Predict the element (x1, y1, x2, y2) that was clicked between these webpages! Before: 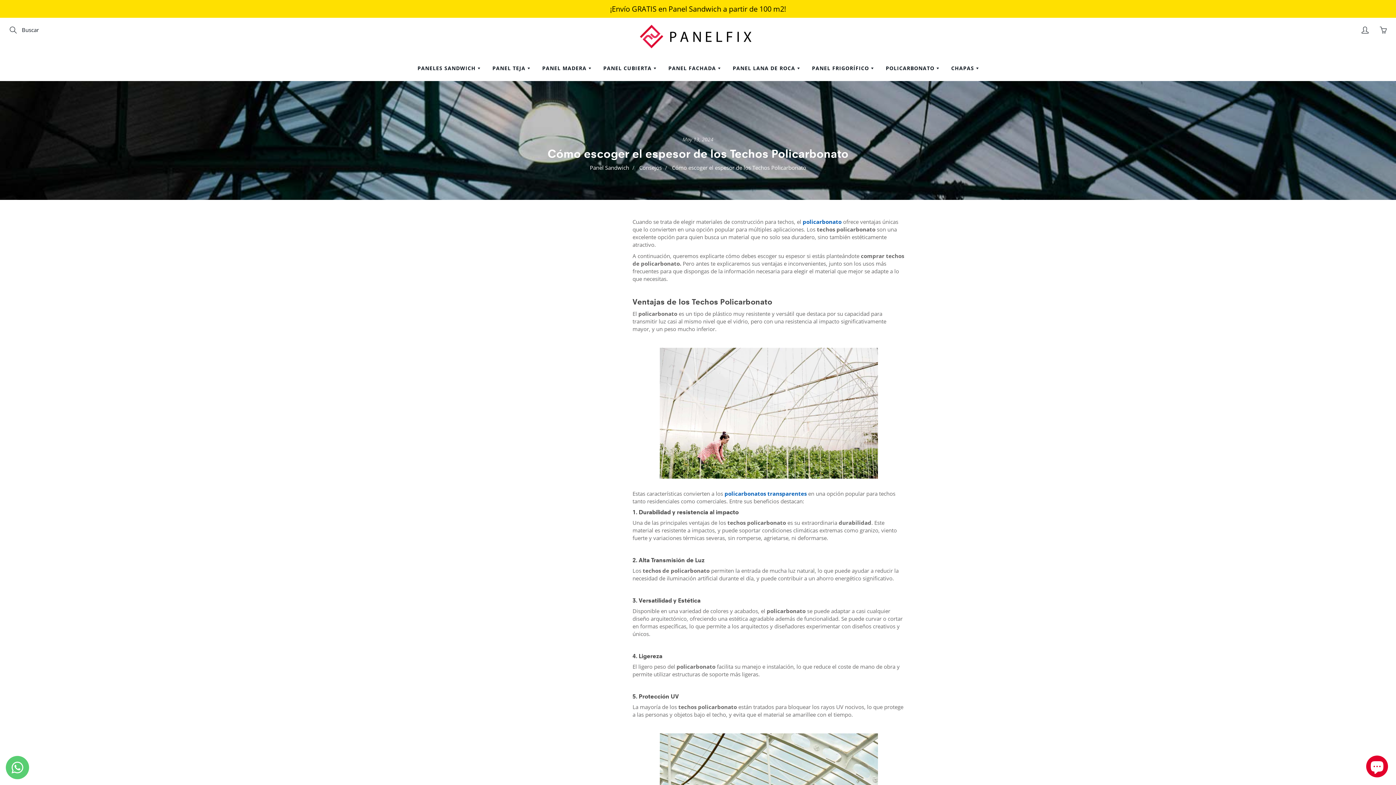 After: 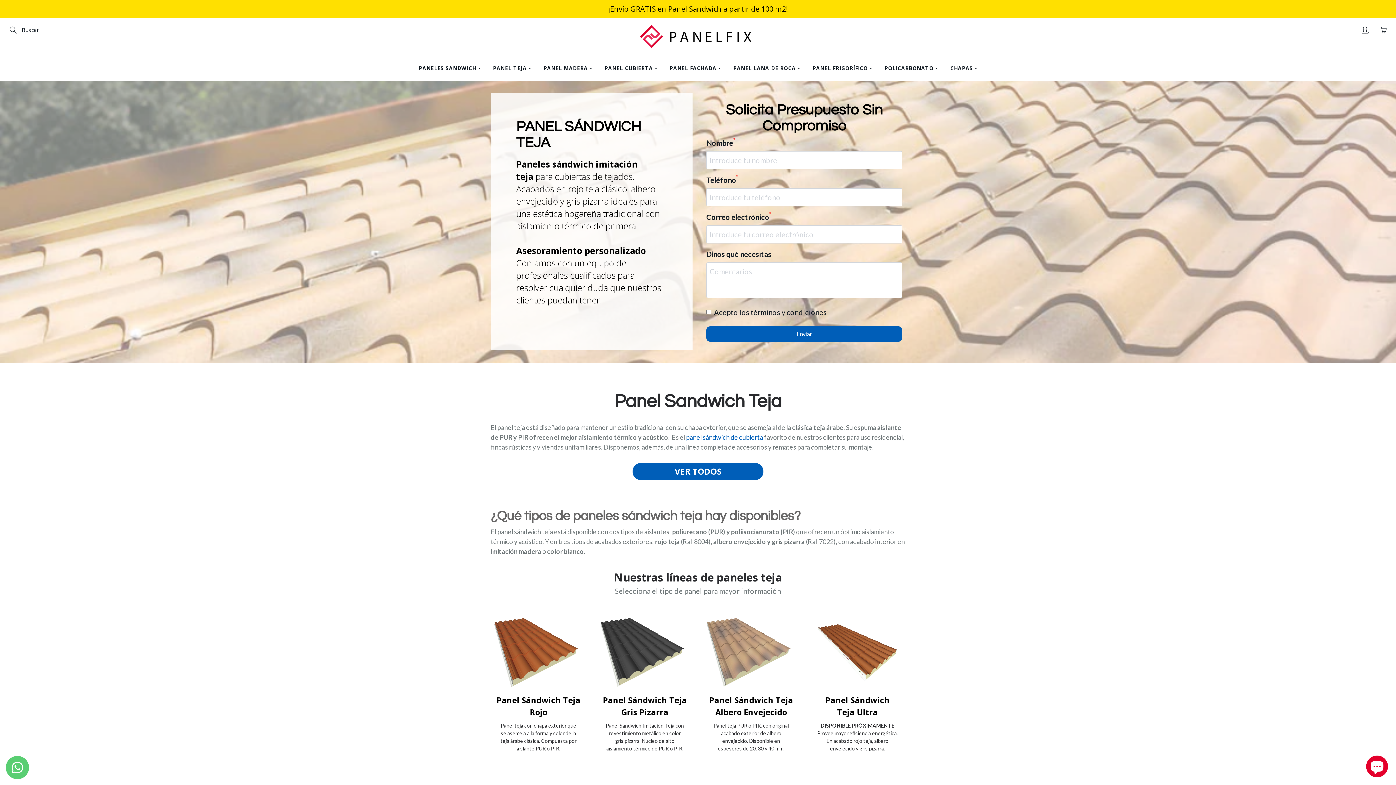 Action: label: PANEL TEJA  bbox: (487, 55, 535, 80)